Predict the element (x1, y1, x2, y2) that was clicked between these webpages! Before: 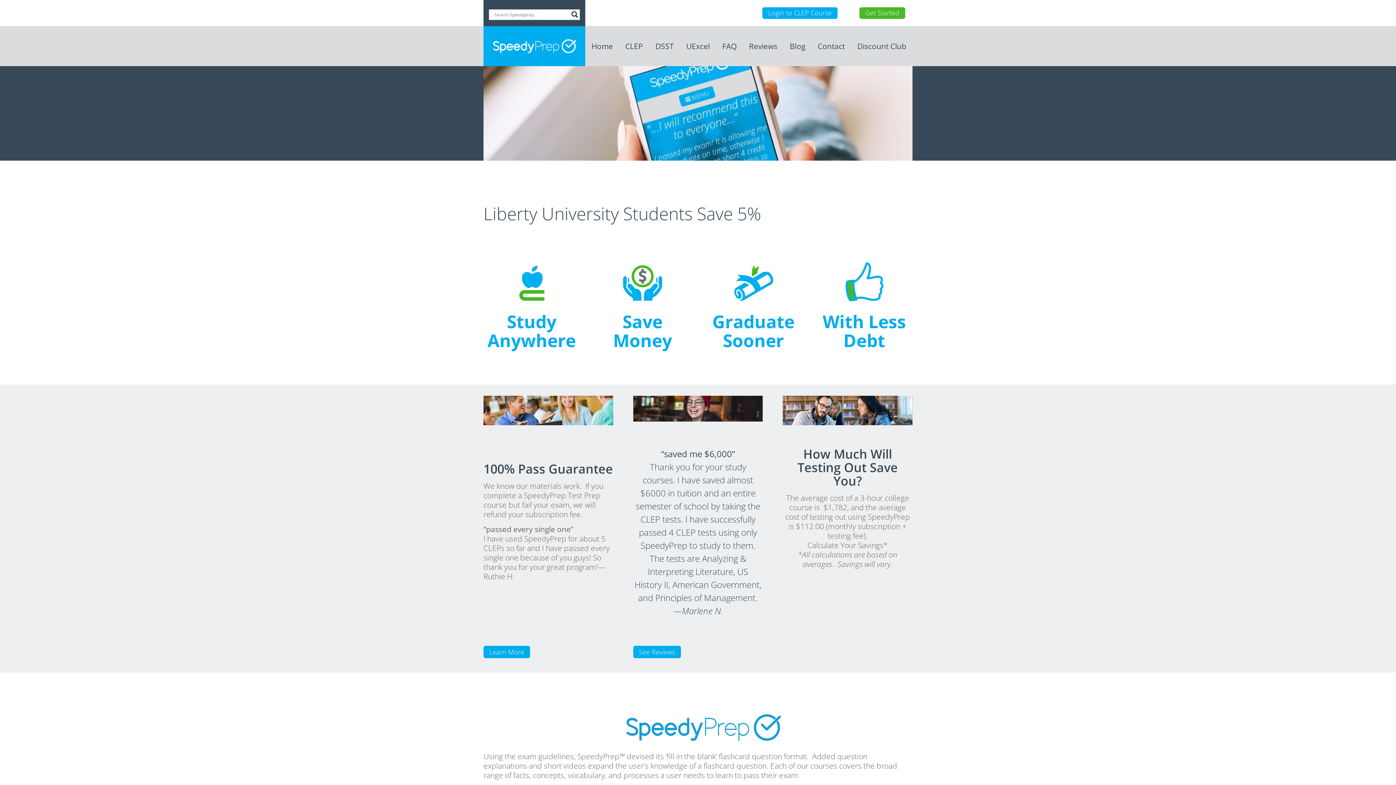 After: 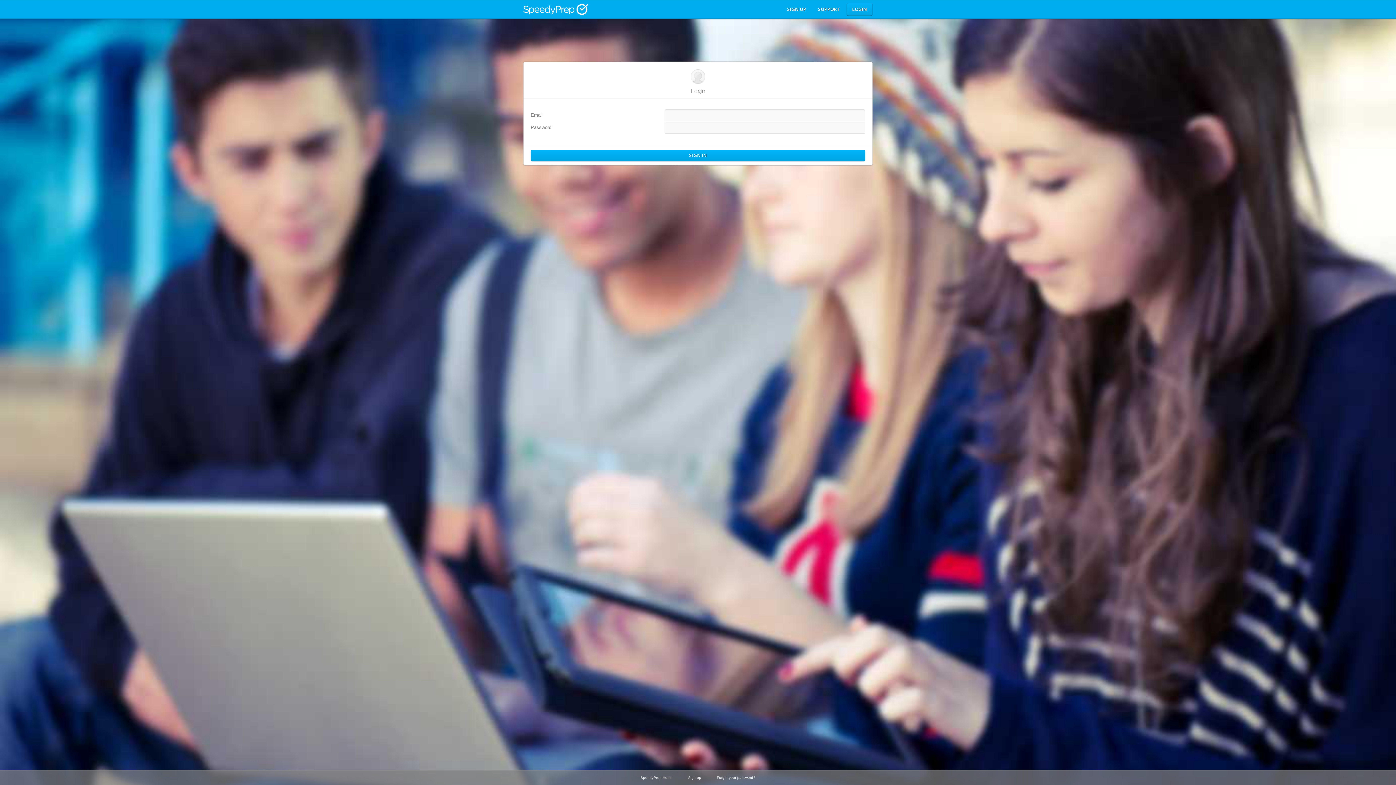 Action: bbox: (762, 7, 837, 18) label: Login to CLEP Course